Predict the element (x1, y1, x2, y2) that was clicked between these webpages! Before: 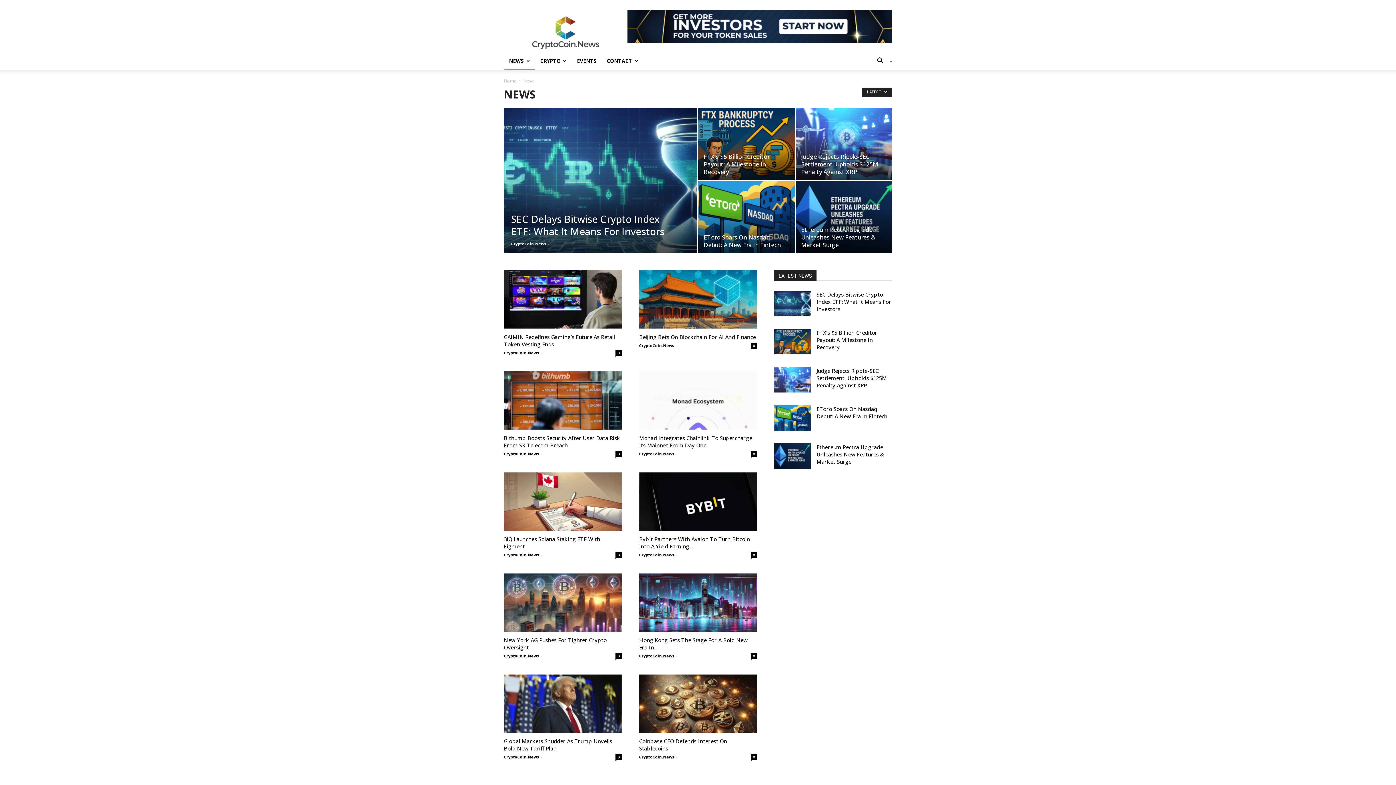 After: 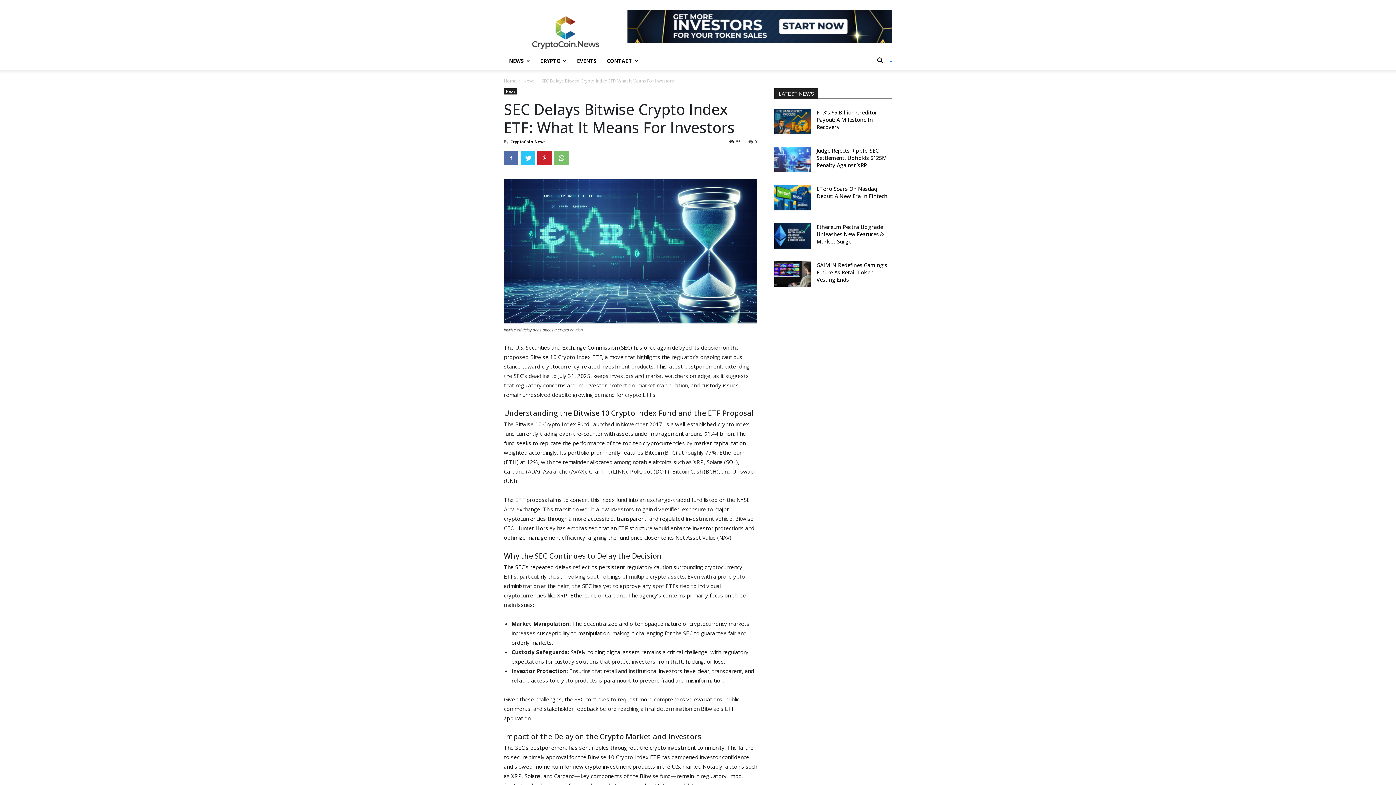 Action: label: SEC Delays Bitwise Crypto Index ETF: What It Means For Investors bbox: (816, 290, 891, 312)